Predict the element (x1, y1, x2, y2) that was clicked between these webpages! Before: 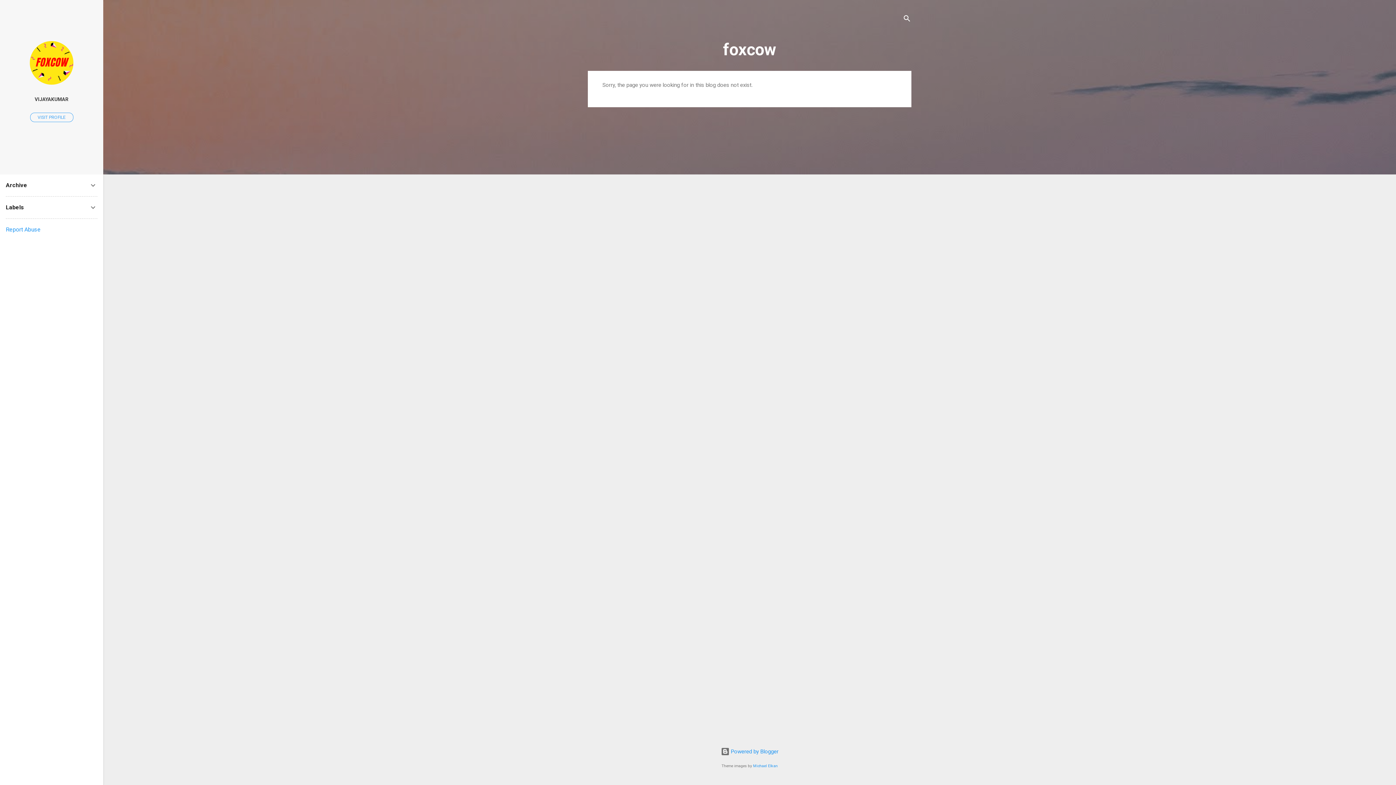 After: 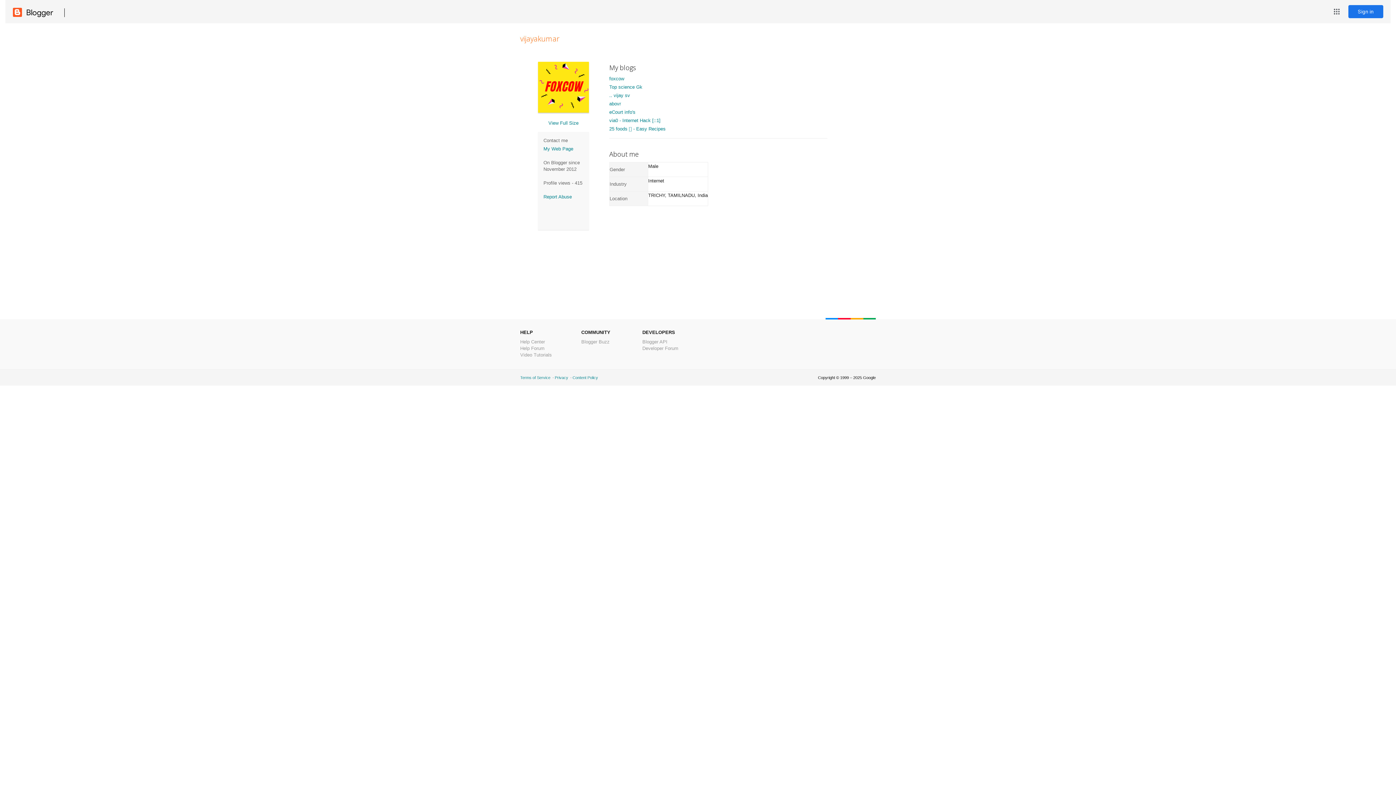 Action: label: VIJAYAKUMAR bbox: (0, 91, 103, 107)